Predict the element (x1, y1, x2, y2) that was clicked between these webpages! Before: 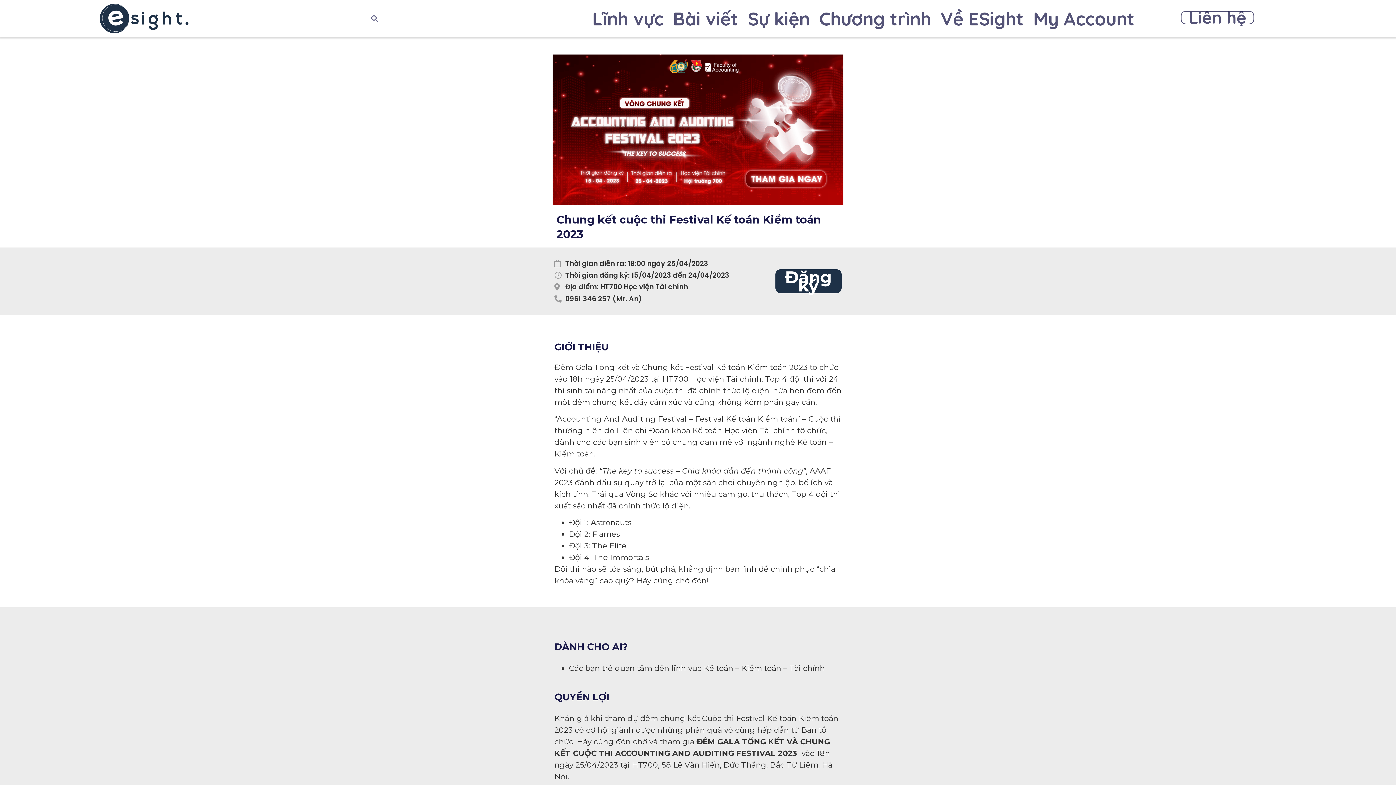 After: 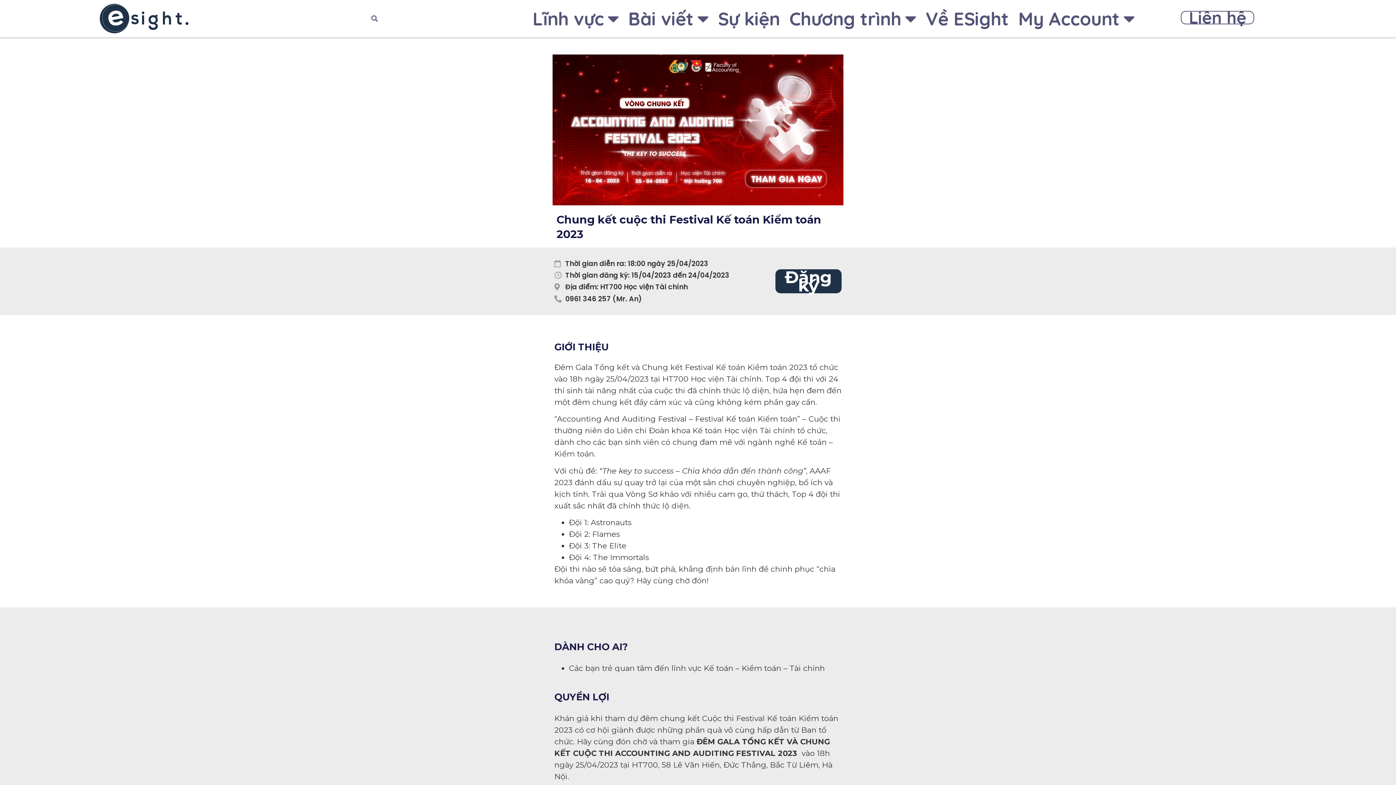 Action: bbox: (775, 269, 841, 293) label: Đăng ký